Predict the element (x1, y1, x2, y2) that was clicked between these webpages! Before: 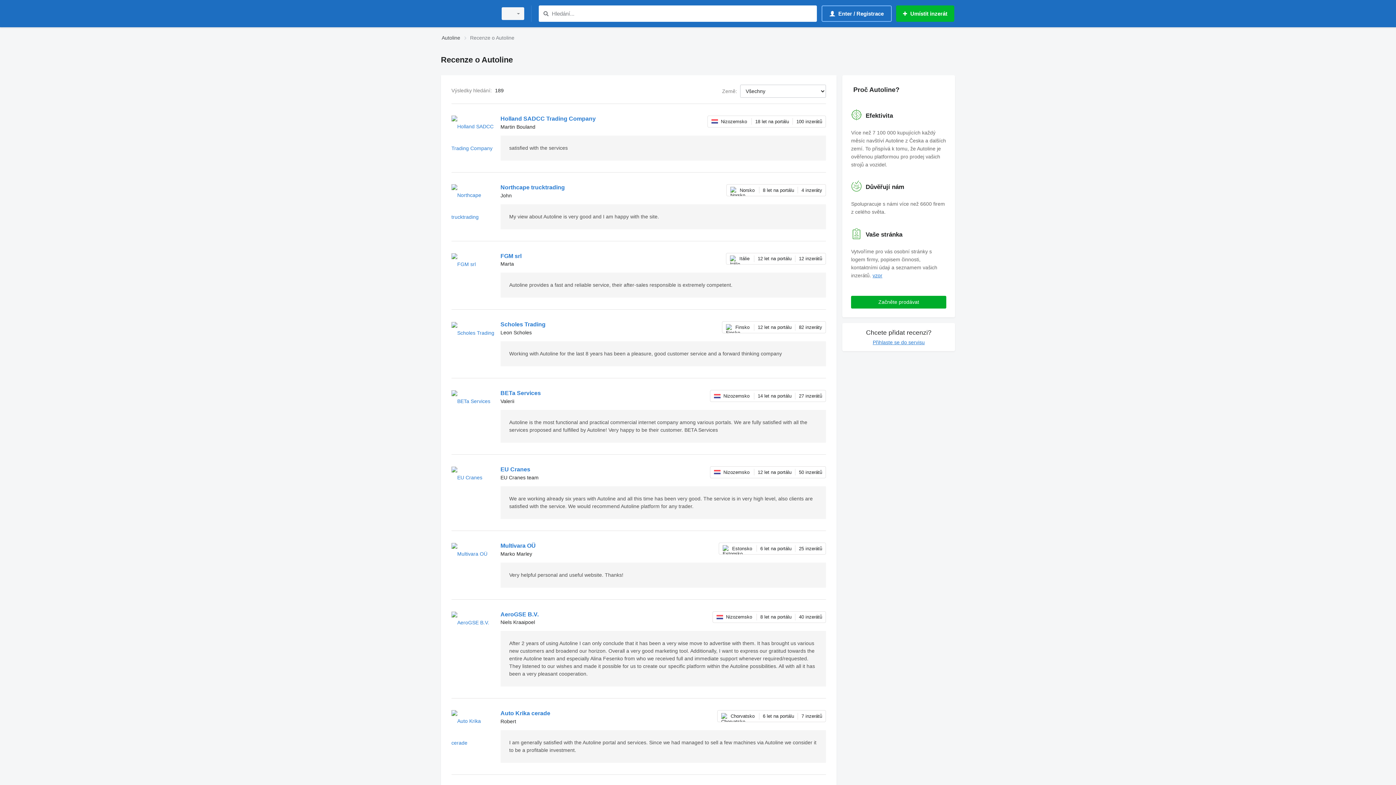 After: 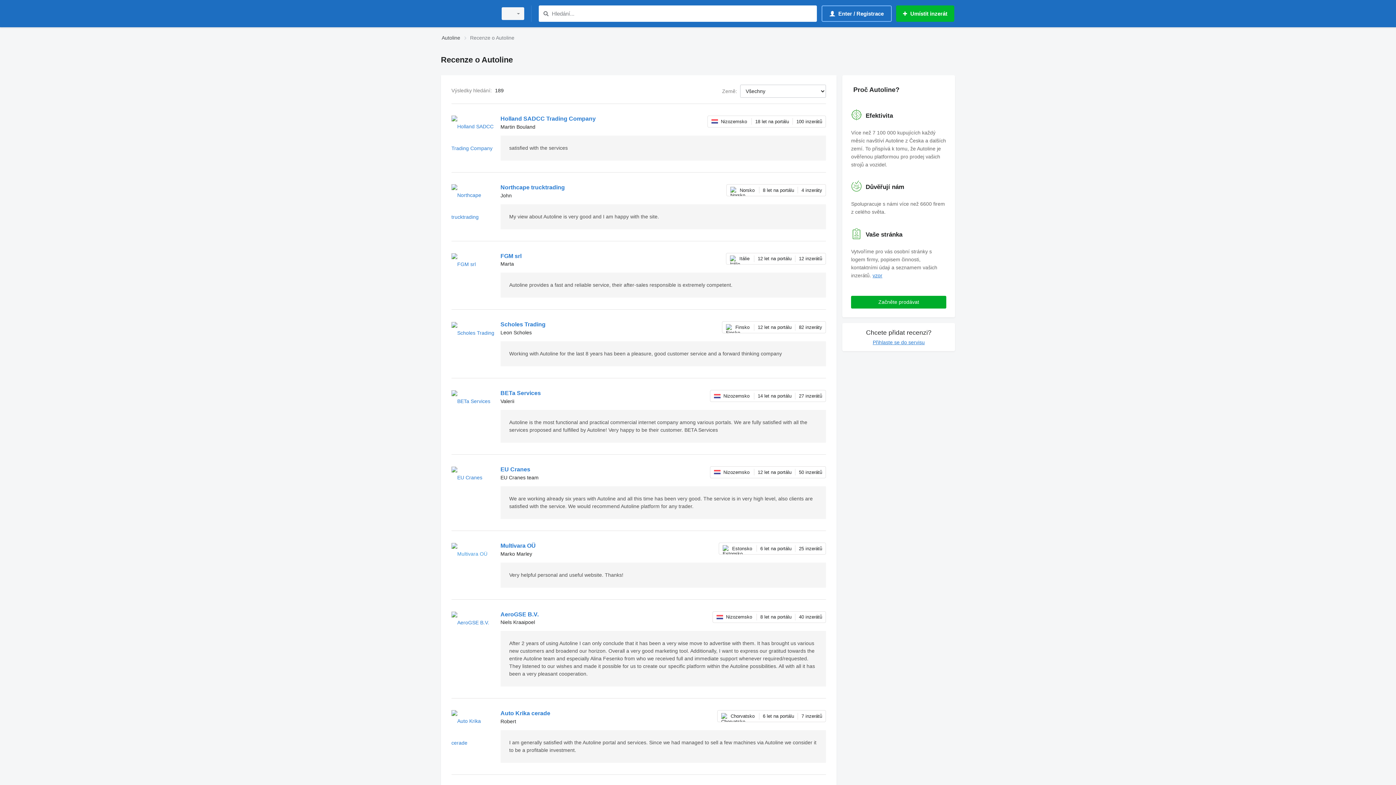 Action: bbox: (451, 542, 495, 586)